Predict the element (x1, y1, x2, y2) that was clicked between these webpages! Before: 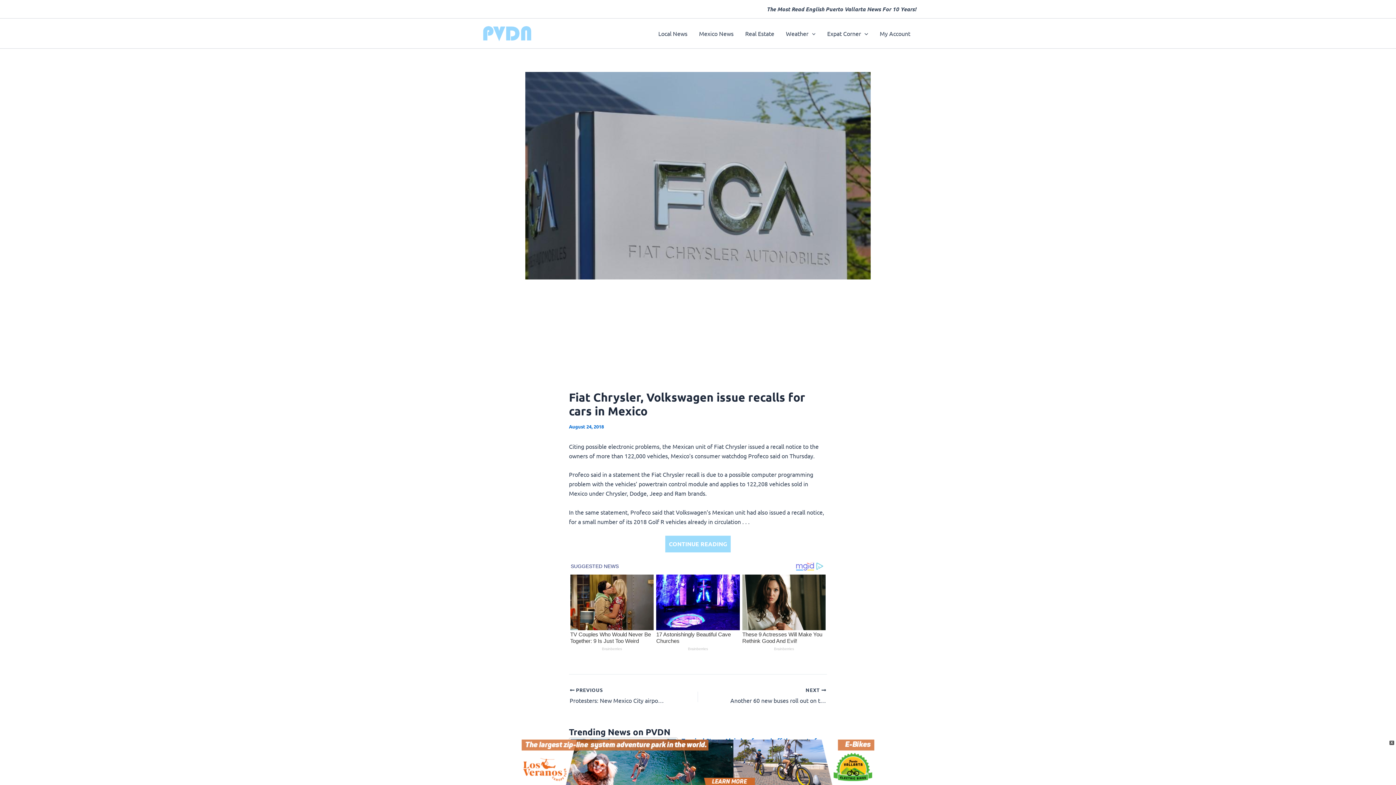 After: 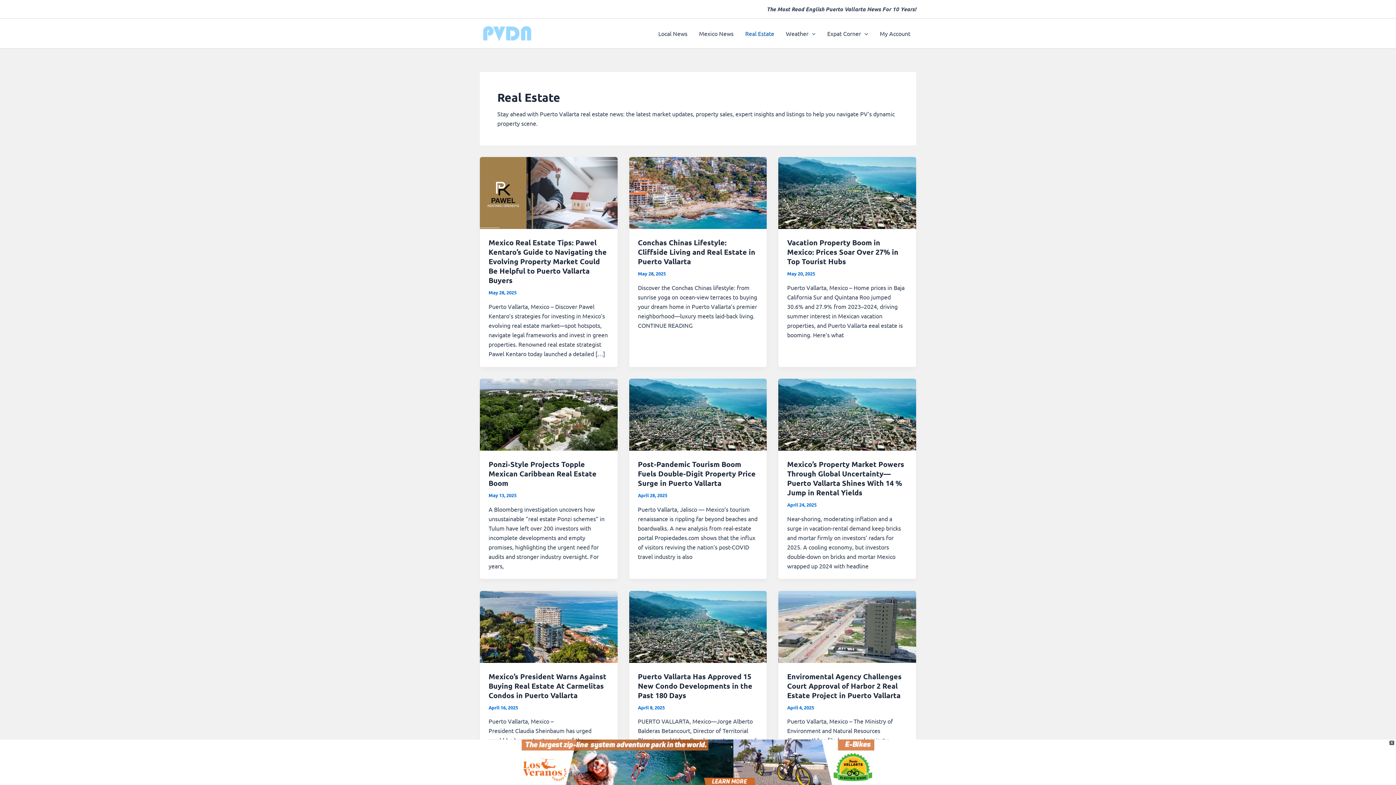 Action: bbox: (739, 18, 780, 48) label: Real Estate